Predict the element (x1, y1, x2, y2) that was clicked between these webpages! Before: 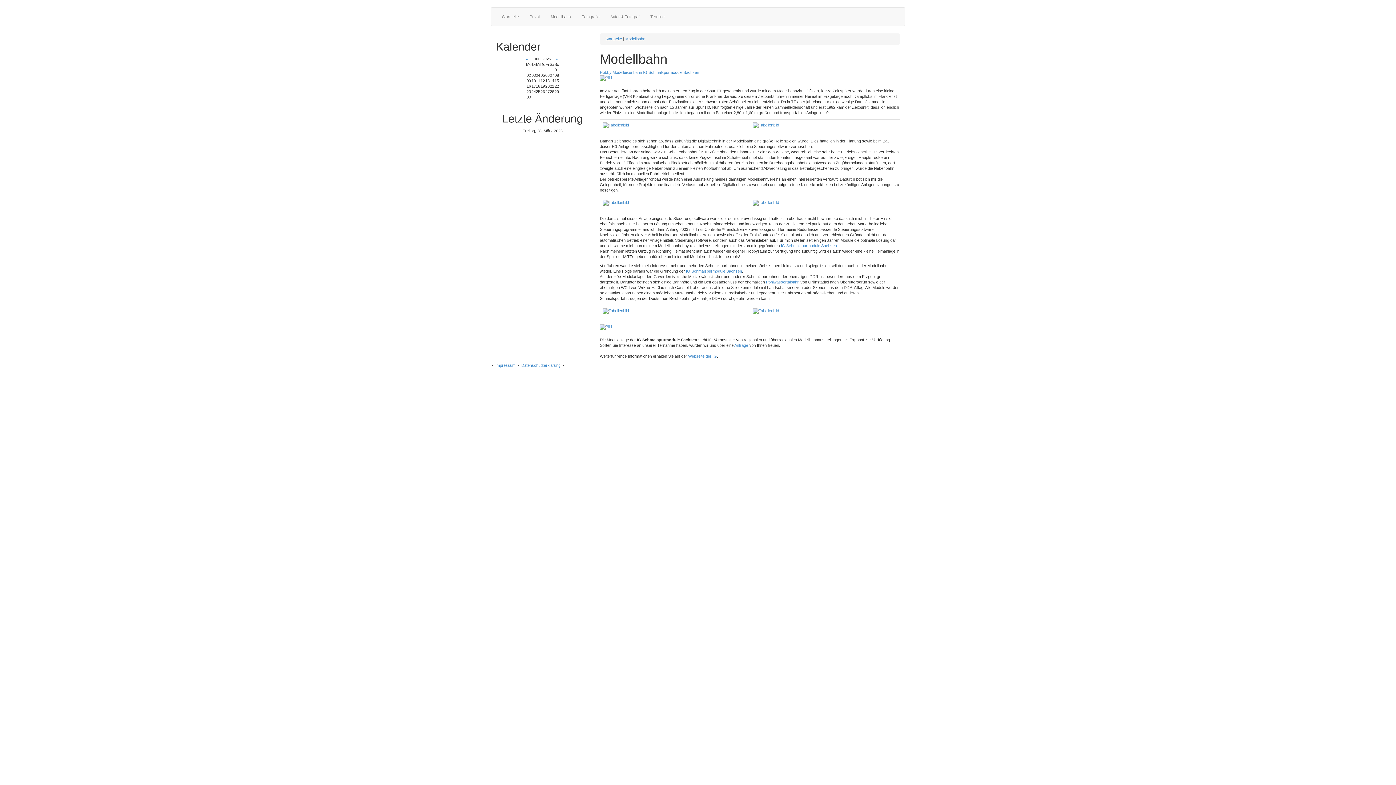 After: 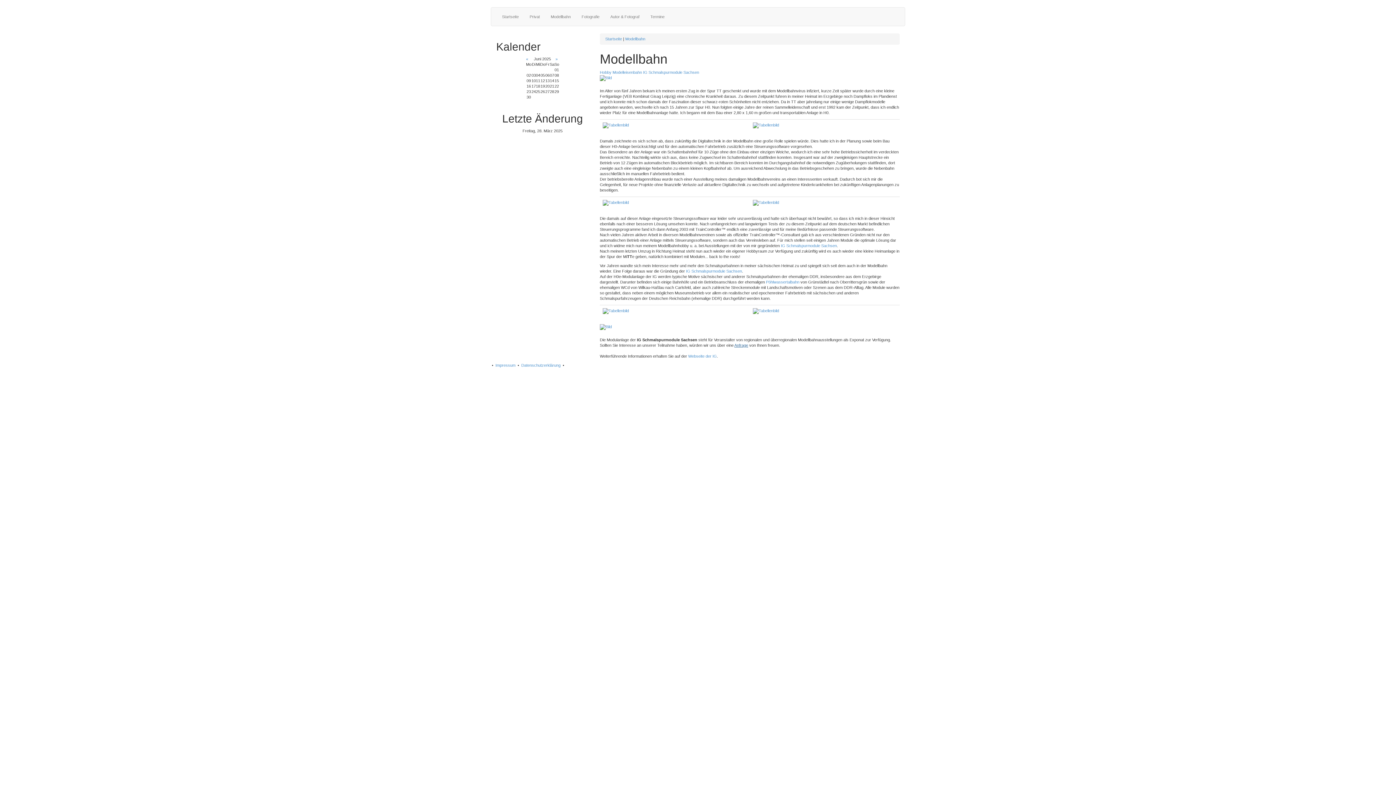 Action: label: Anfrage bbox: (734, 343, 748, 347)